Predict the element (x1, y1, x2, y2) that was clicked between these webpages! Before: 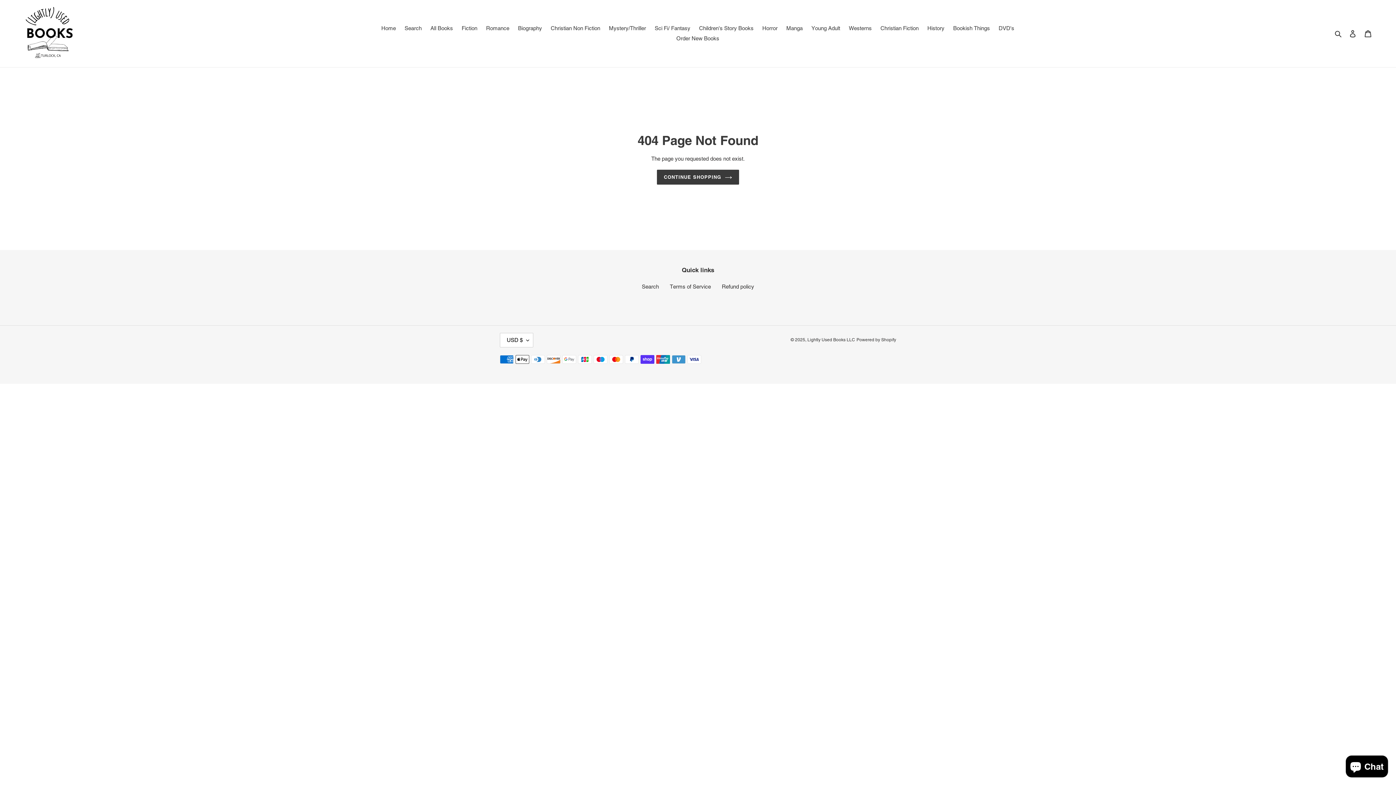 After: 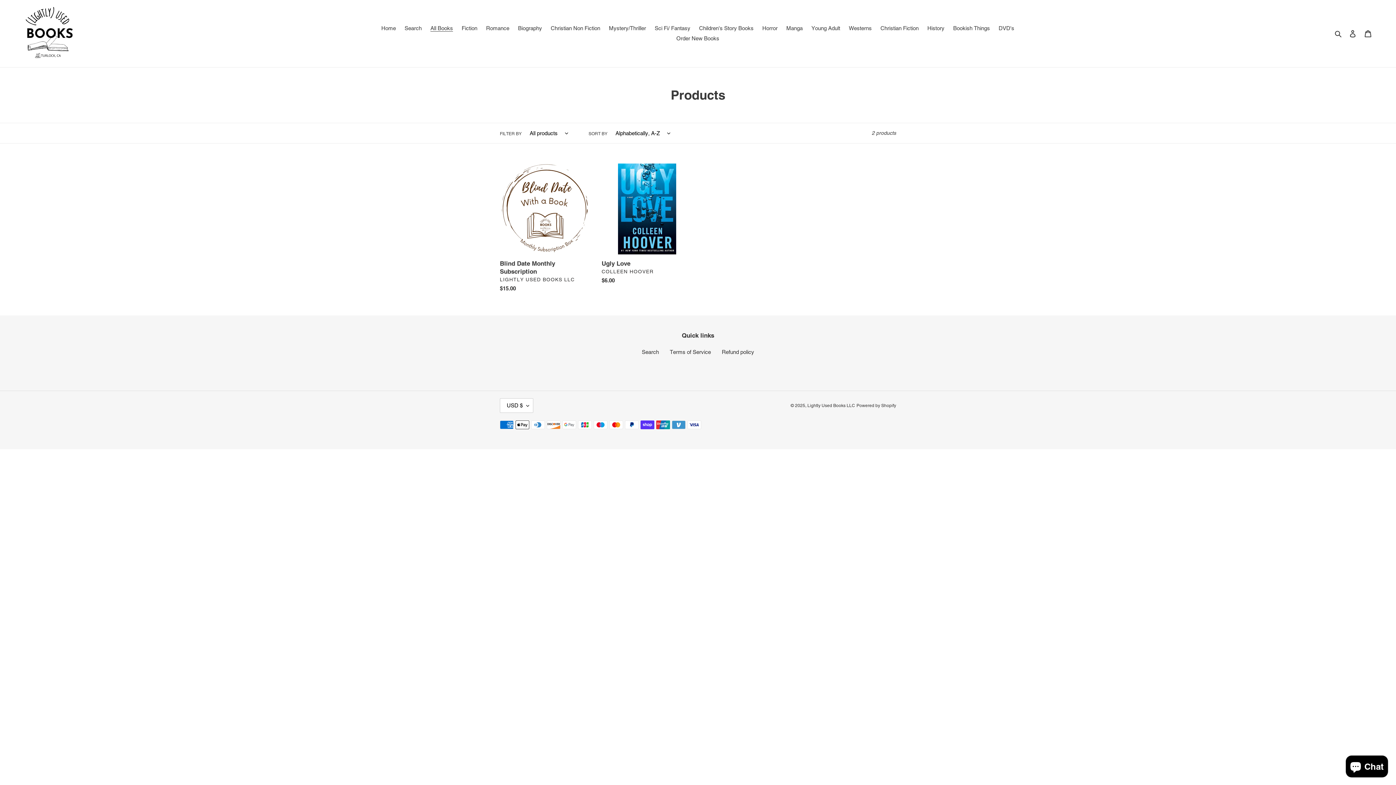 Action: bbox: (426, 23, 456, 33) label: All Books